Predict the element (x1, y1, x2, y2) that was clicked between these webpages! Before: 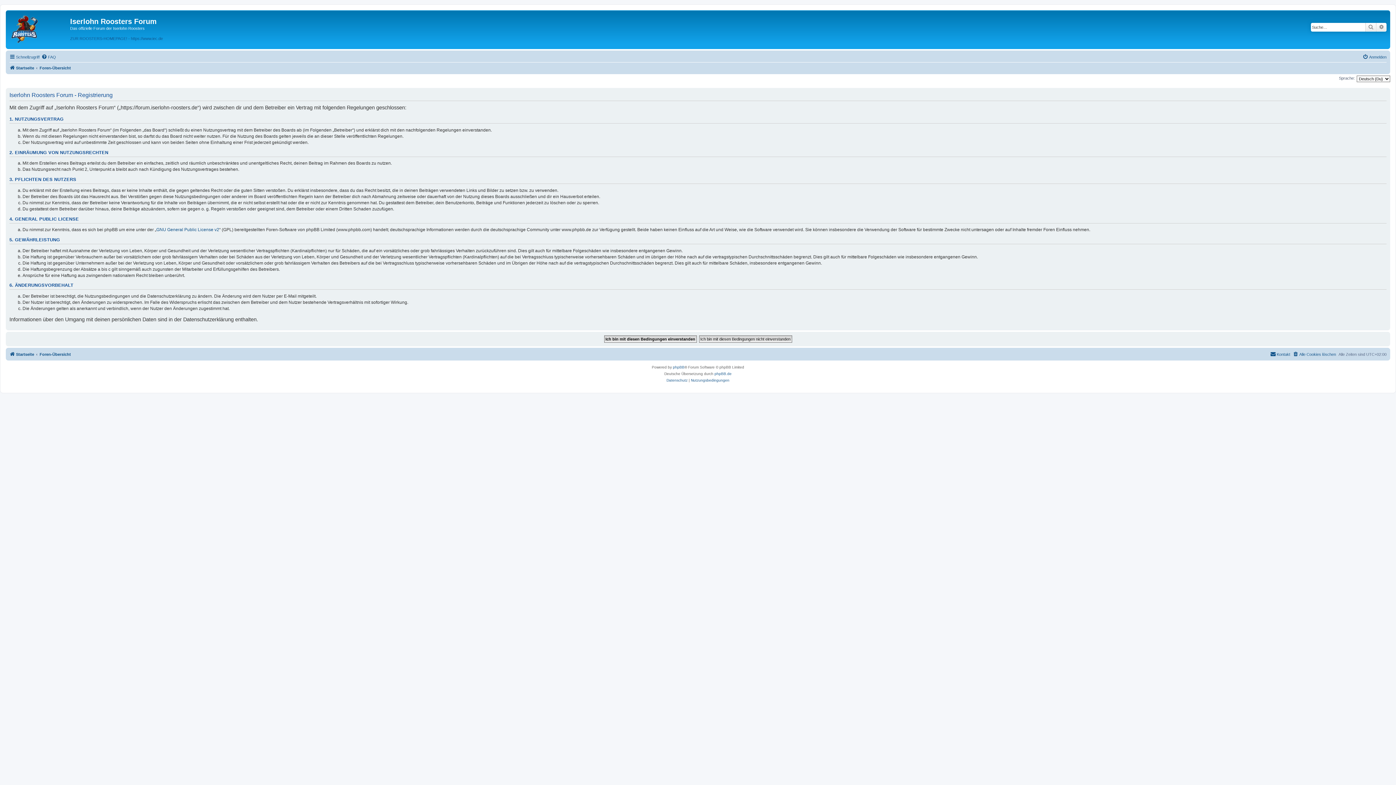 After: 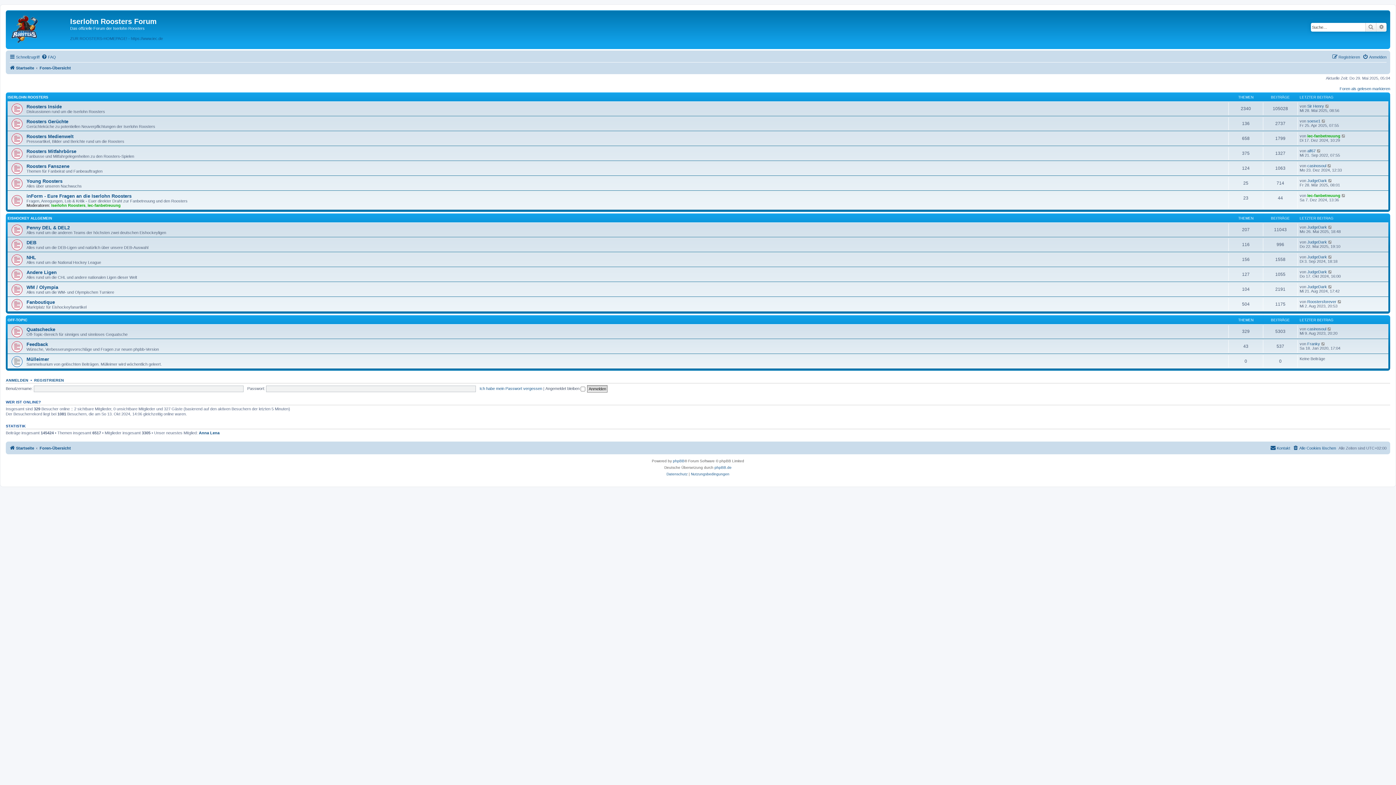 Action: bbox: (9, 63, 34, 72) label: Startseite